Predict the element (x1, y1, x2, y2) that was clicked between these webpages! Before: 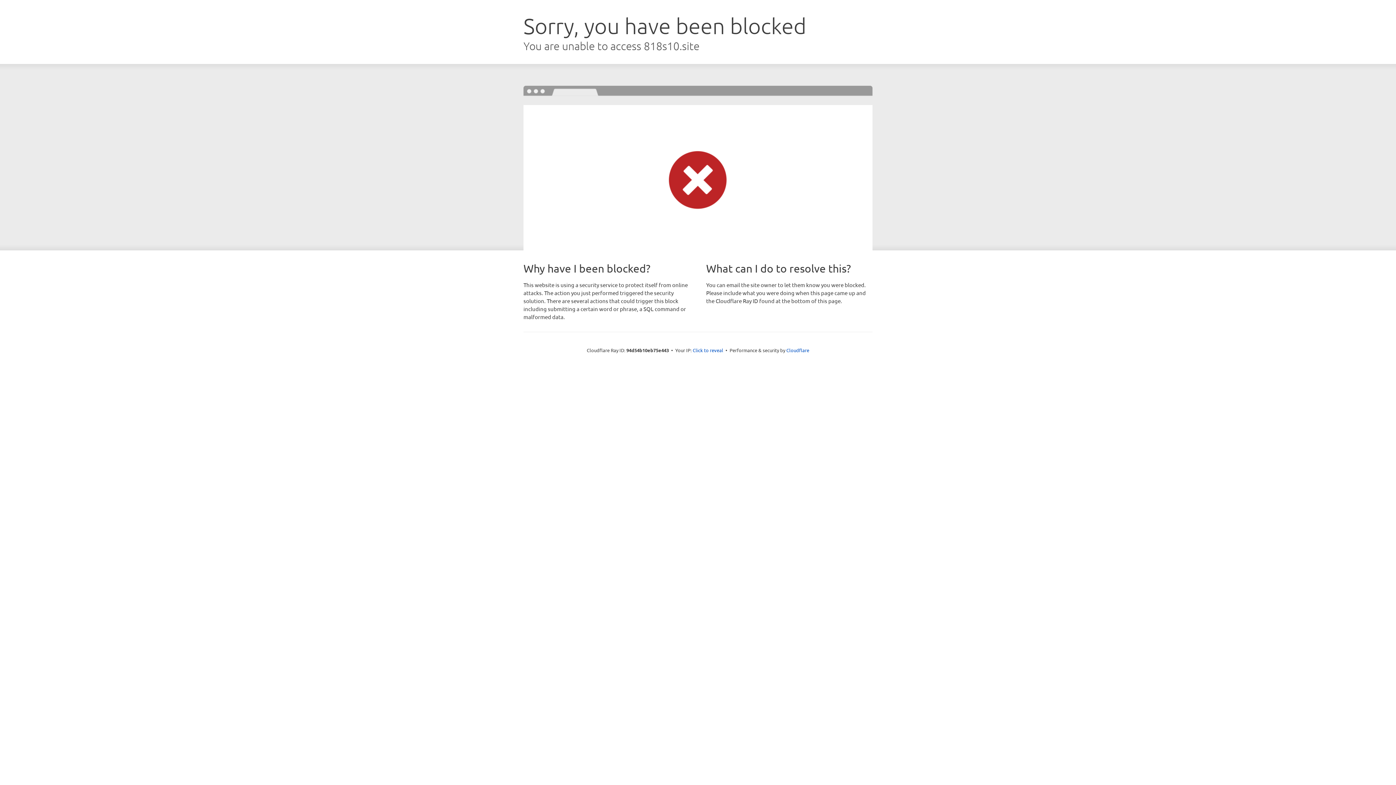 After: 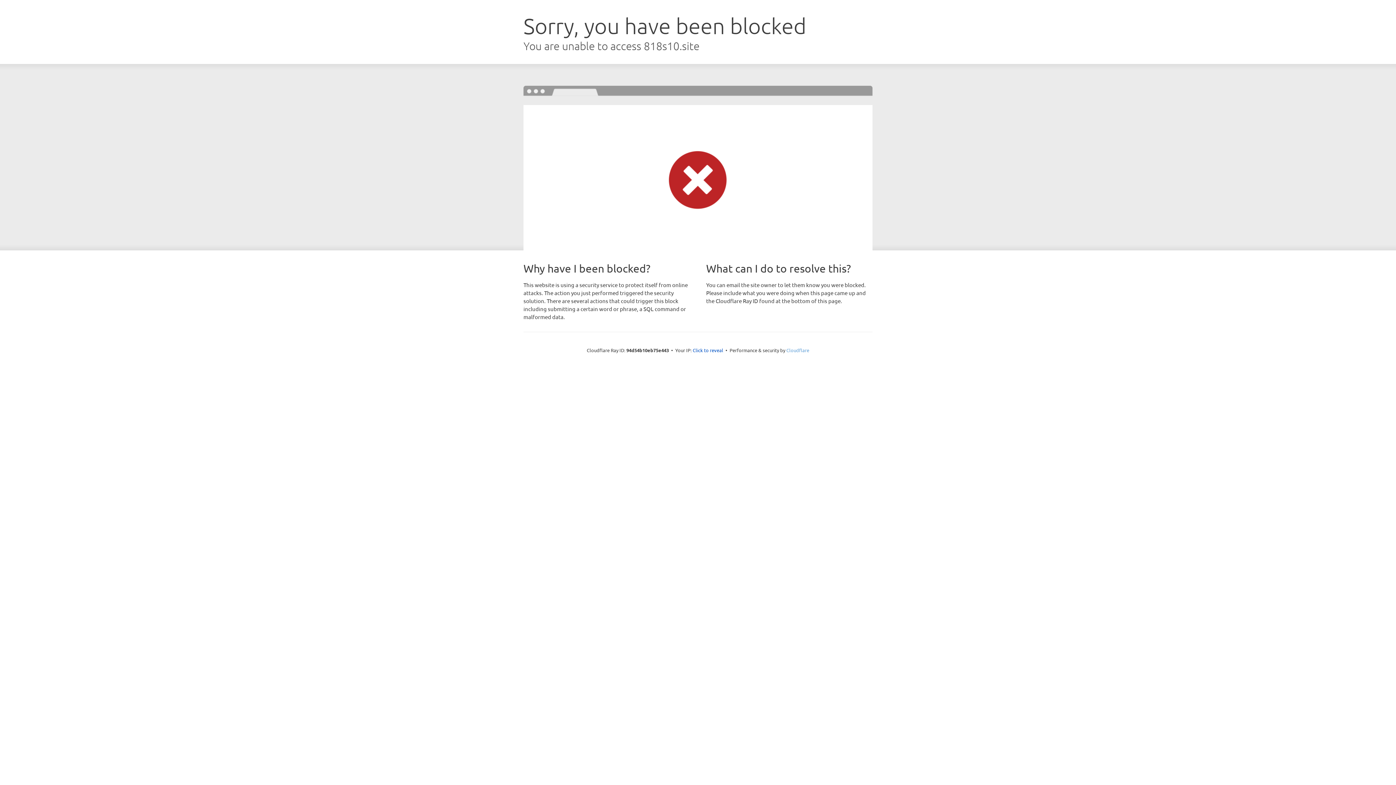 Action: label: Cloudflare bbox: (786, 347, 809, 353)